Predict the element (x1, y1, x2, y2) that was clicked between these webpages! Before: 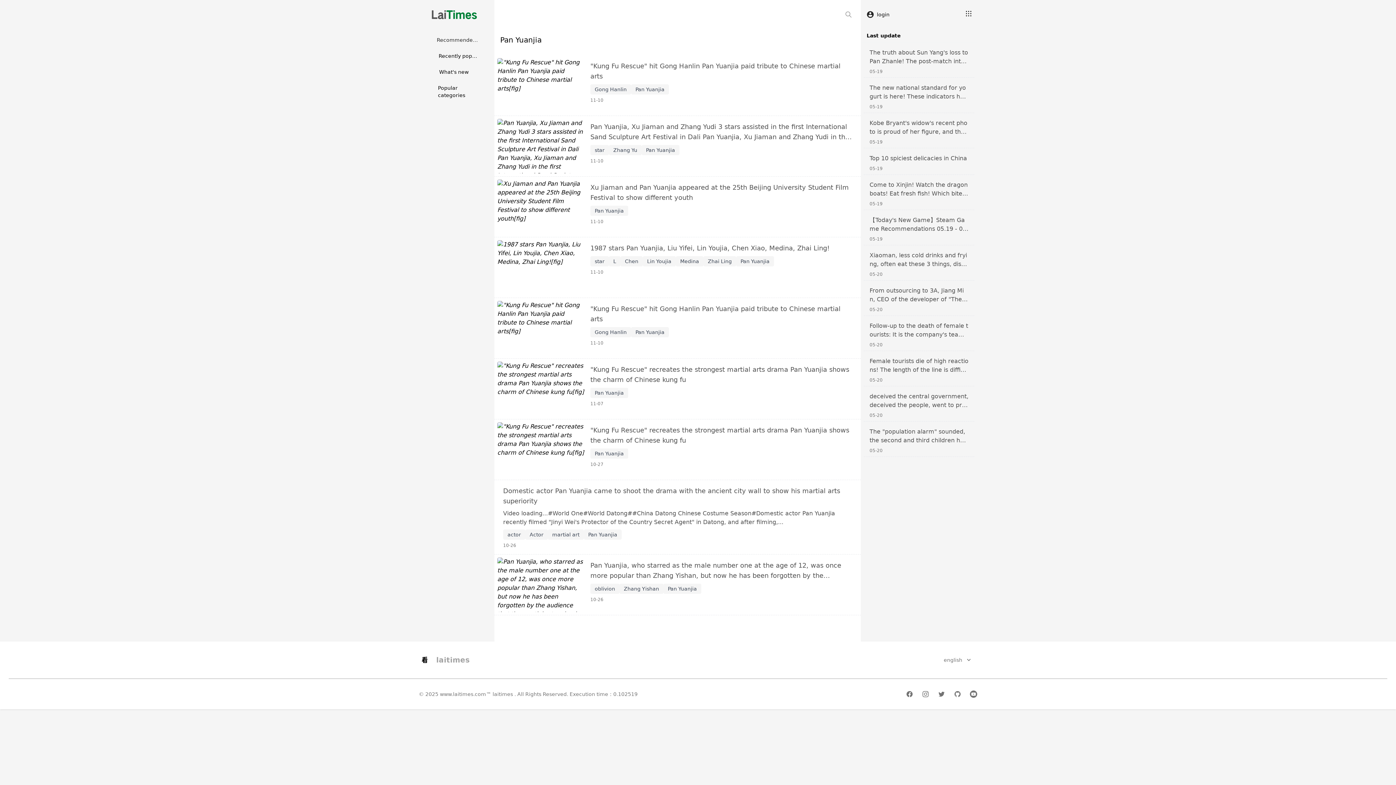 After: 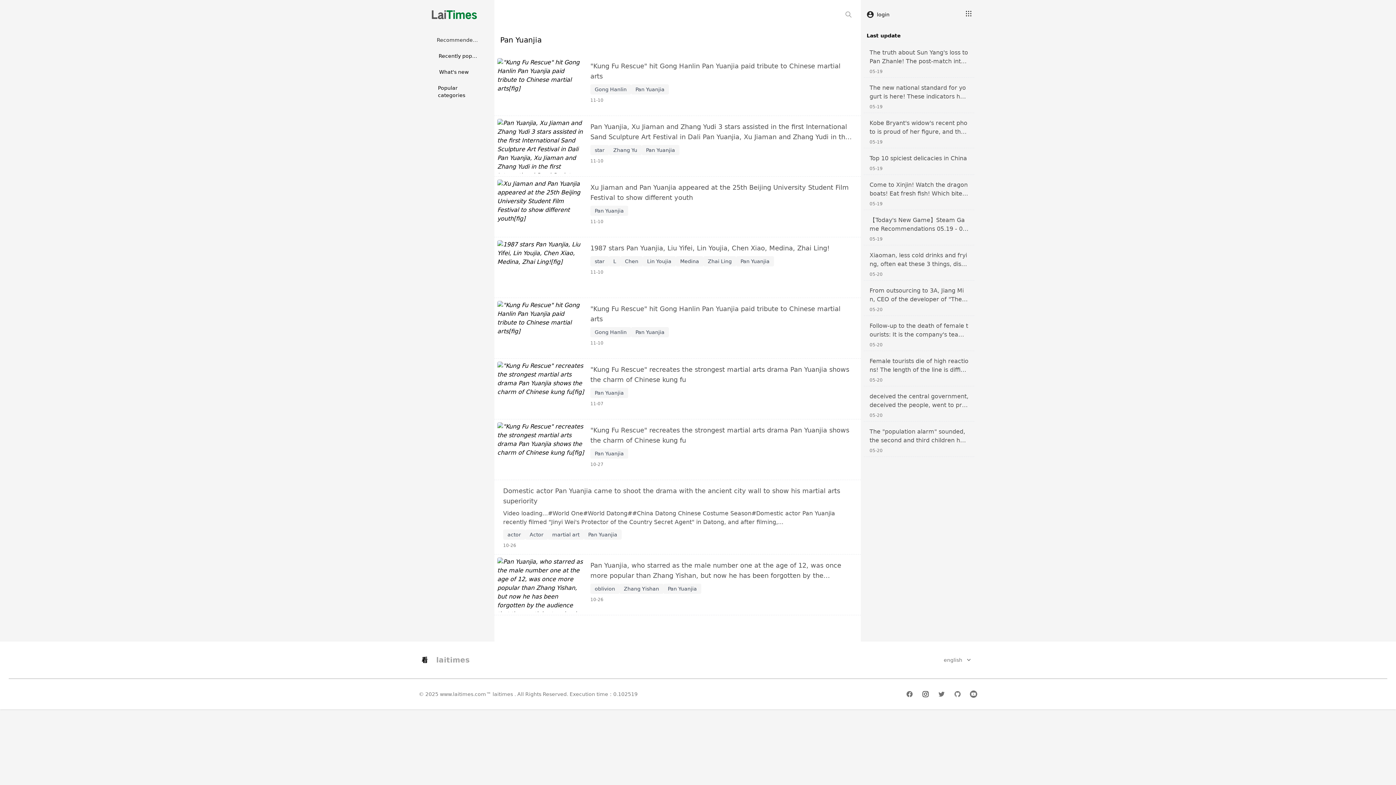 Action: bbox: (922, 690, 929, 698)